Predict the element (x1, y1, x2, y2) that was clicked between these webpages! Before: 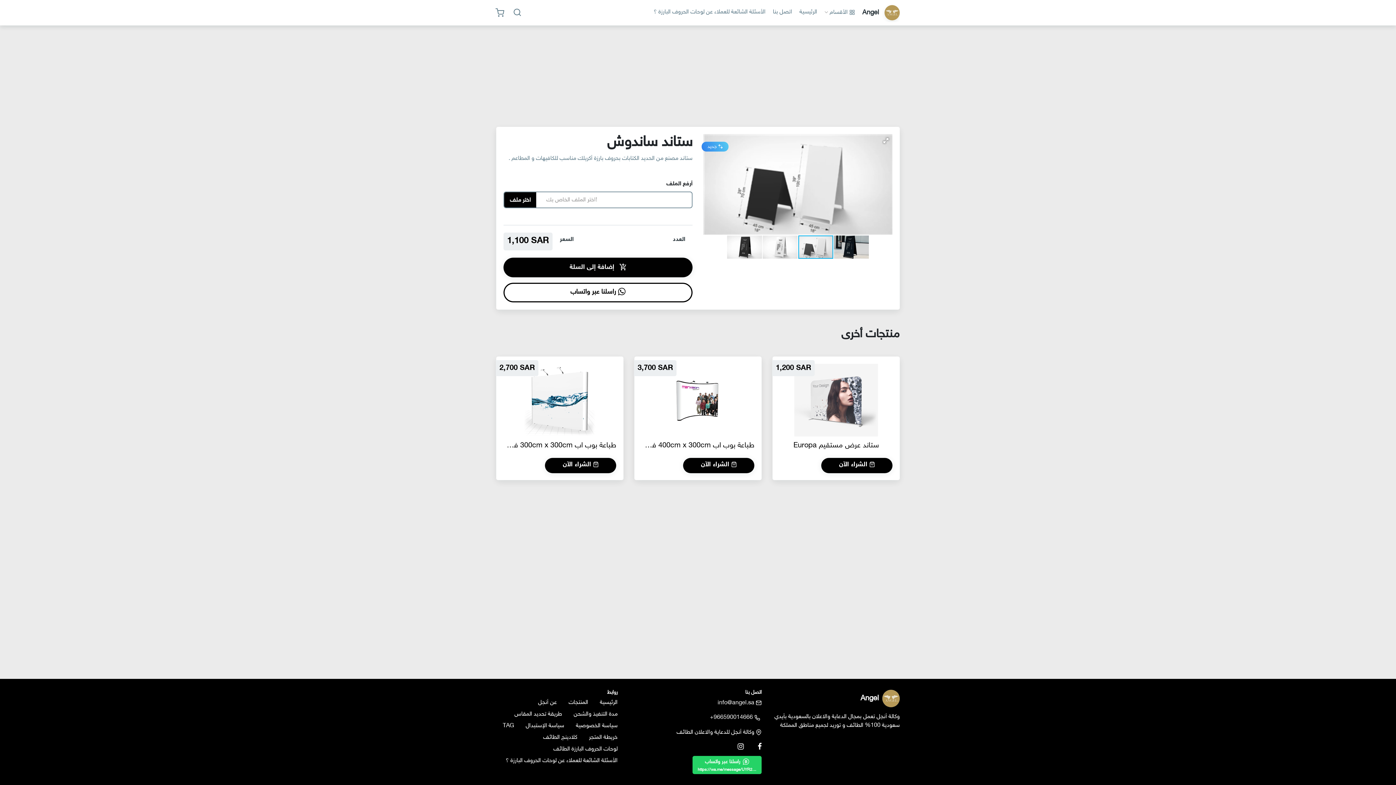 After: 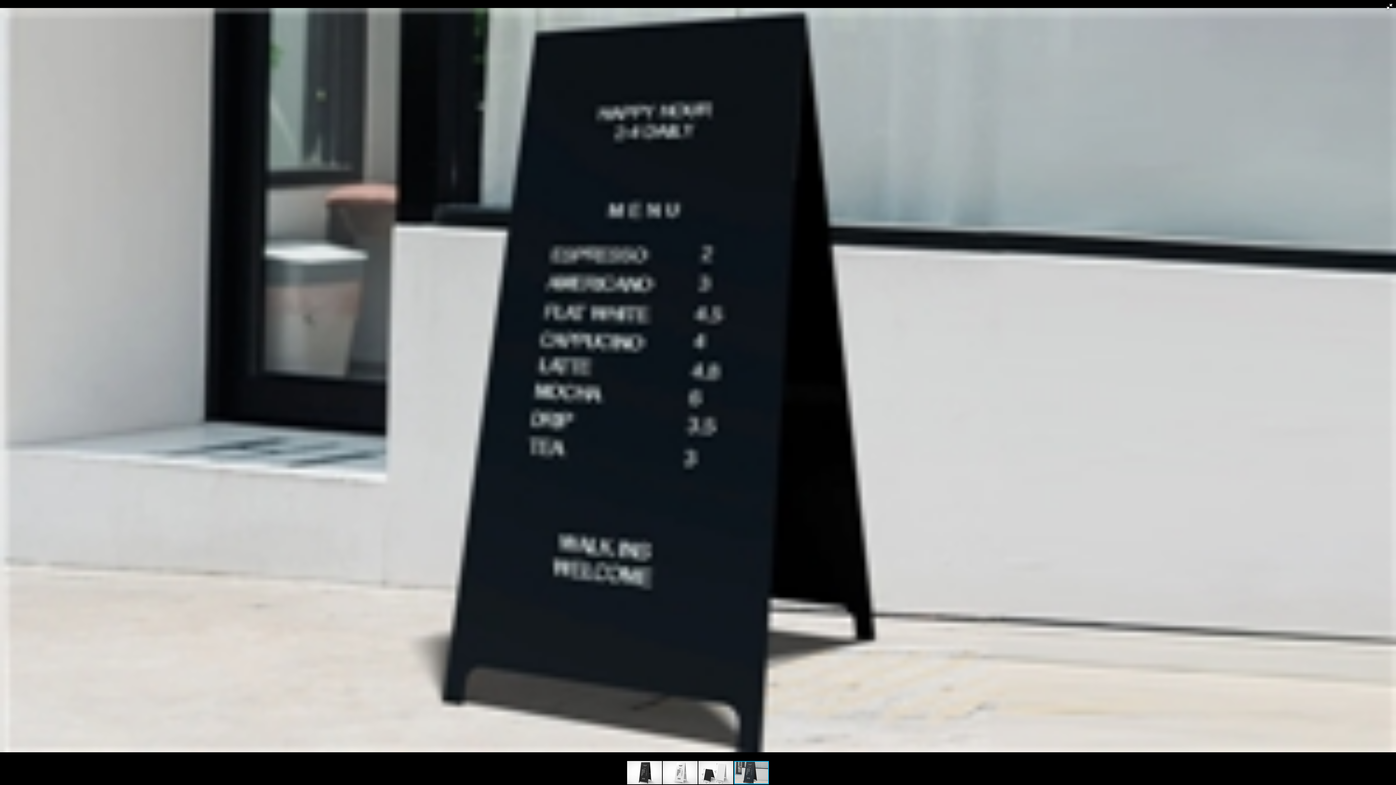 Action: bbox: (880, 134, 892, 146)